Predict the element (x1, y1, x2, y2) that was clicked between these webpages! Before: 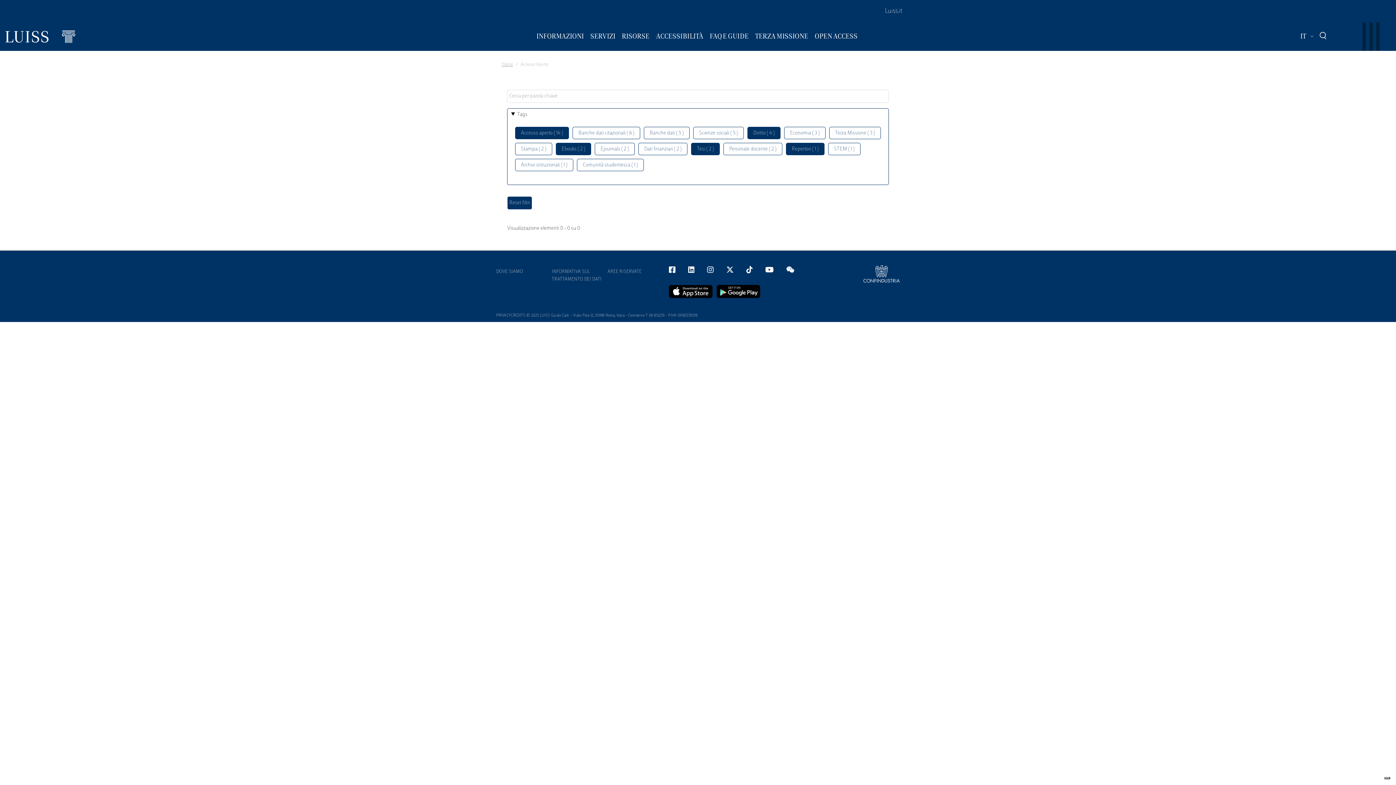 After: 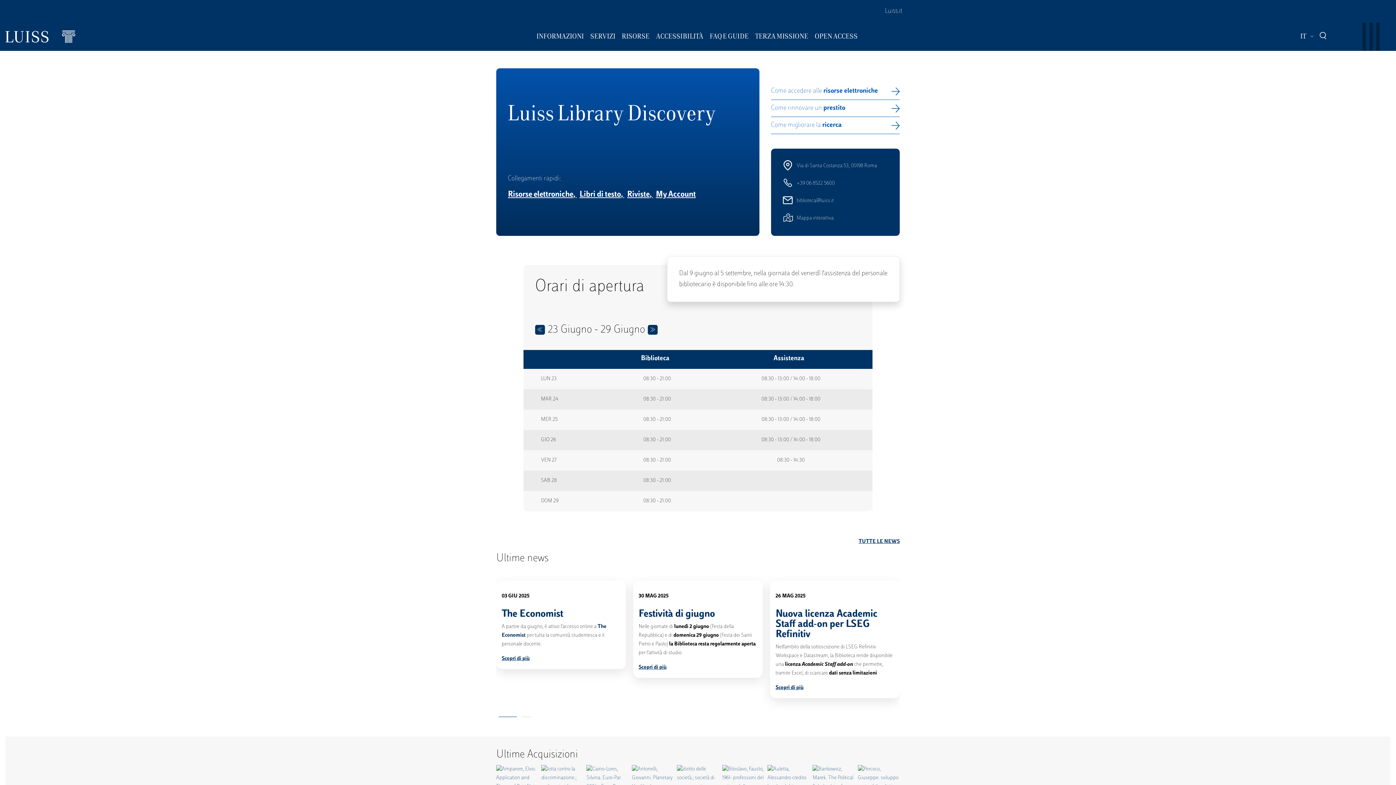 Action: label: Home bbox: (501, 61, 513, 68)